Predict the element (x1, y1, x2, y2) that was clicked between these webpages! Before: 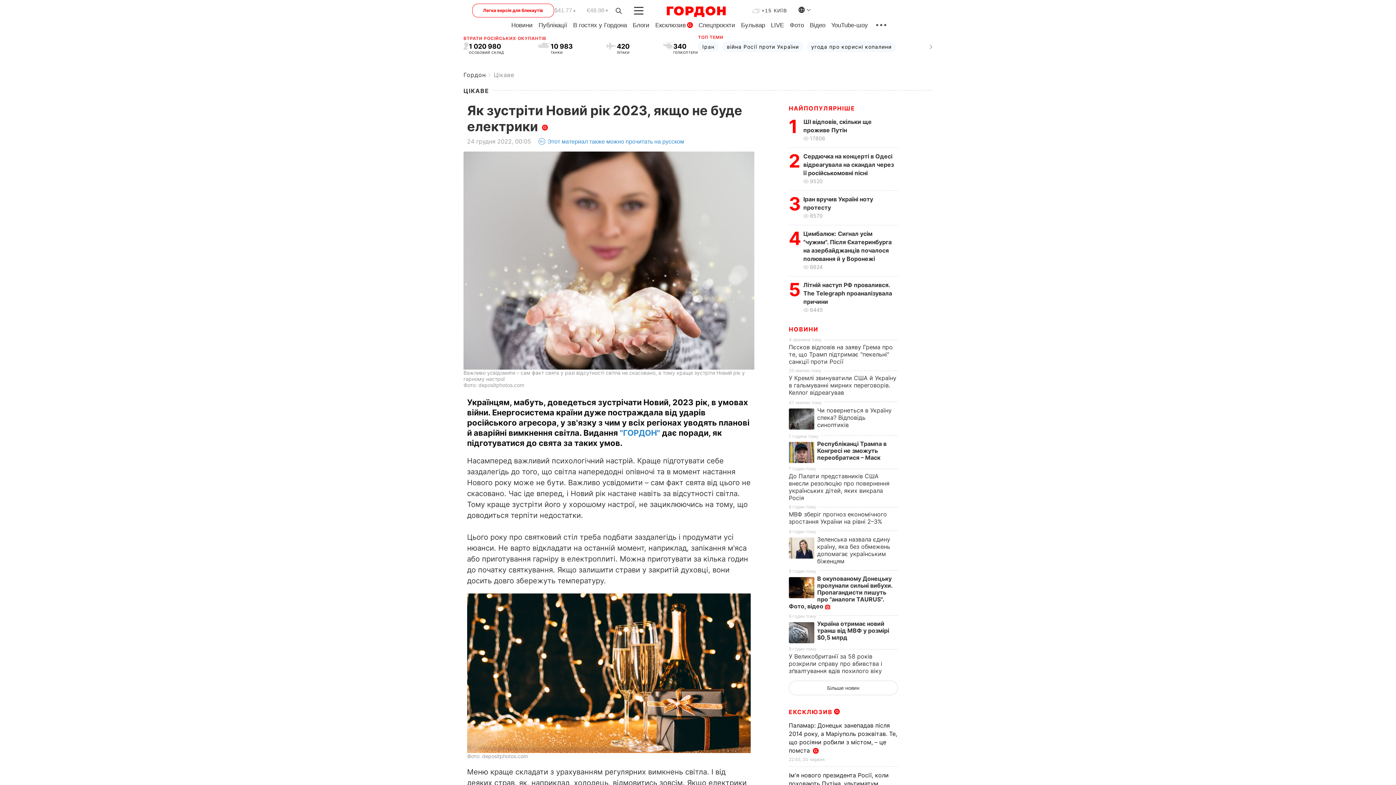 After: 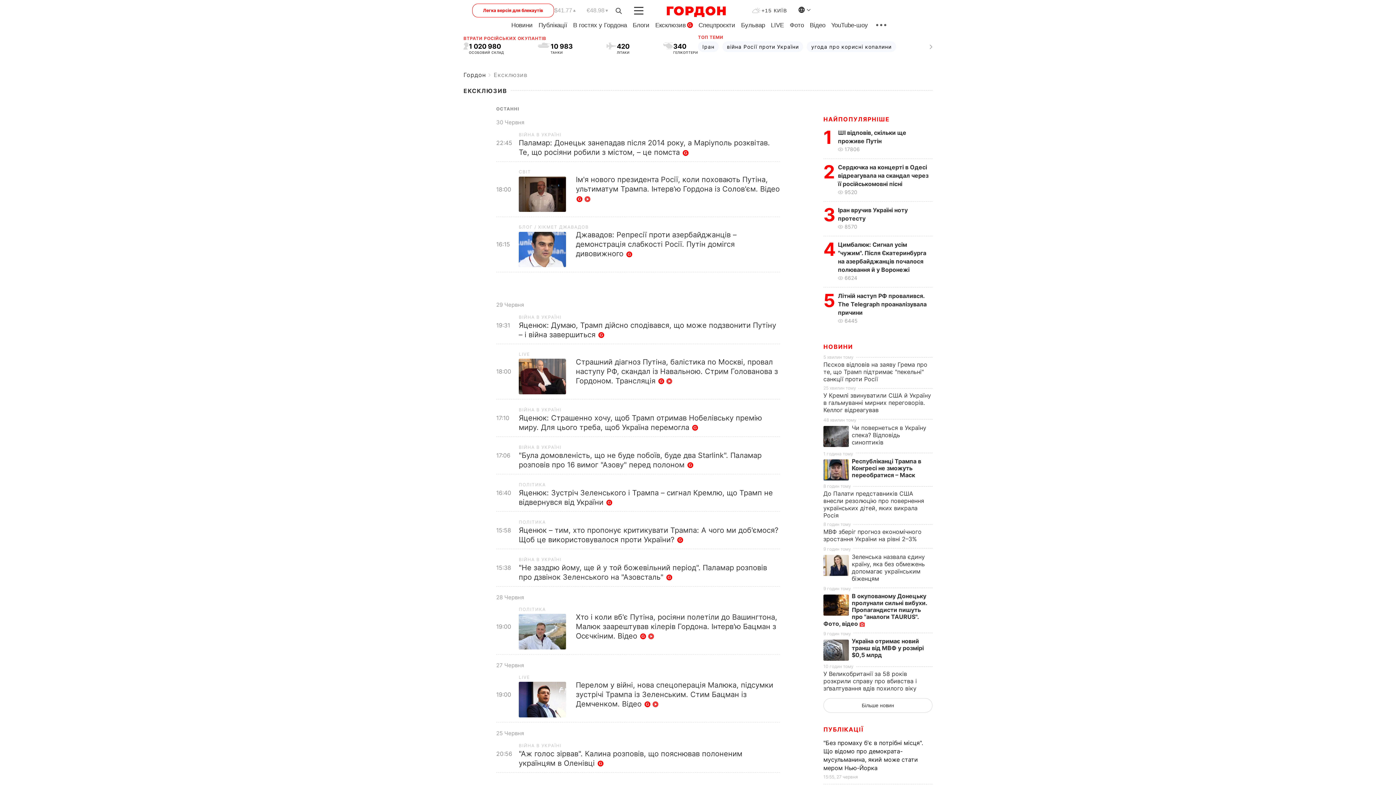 Action: label: ЕКСКЛЮЗИВ
G bbox: (789, 708, 832, 716)